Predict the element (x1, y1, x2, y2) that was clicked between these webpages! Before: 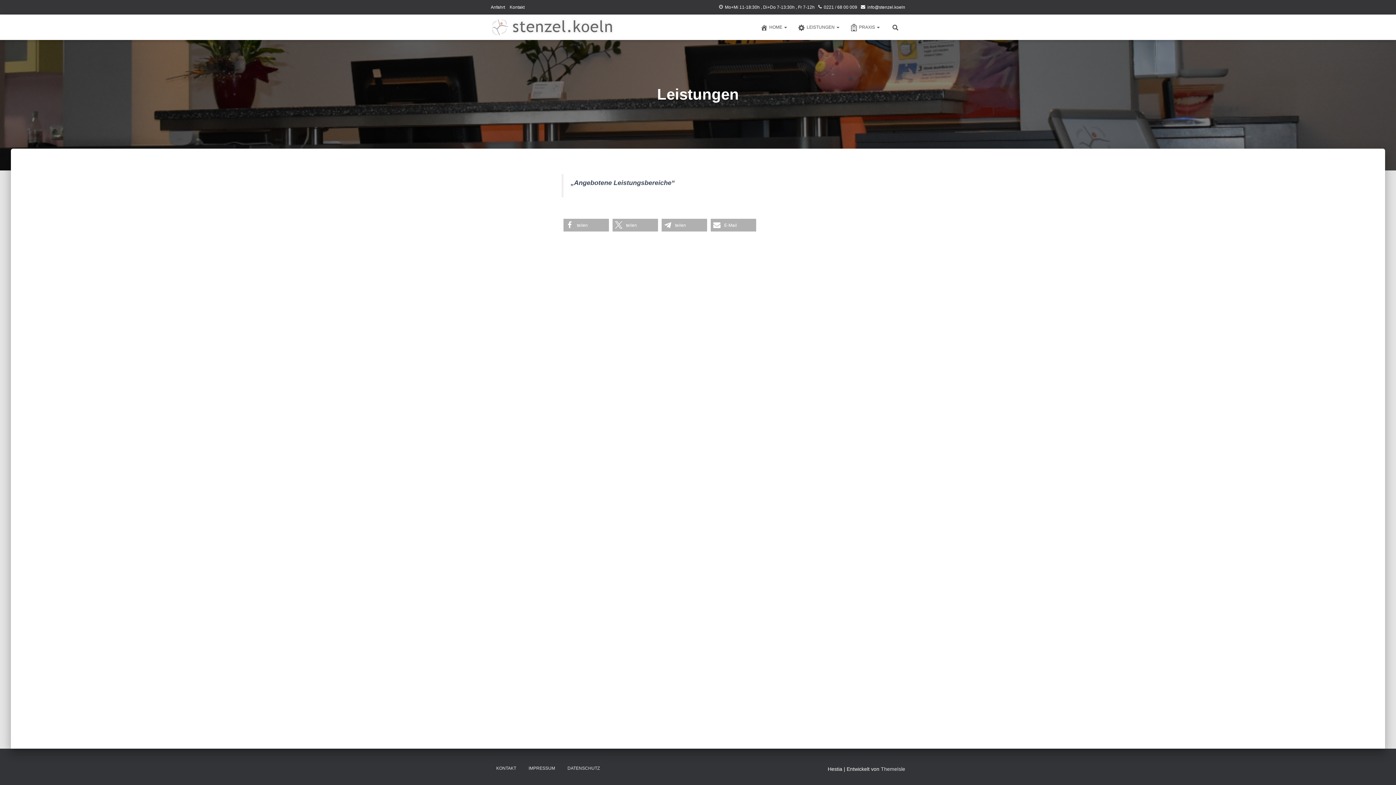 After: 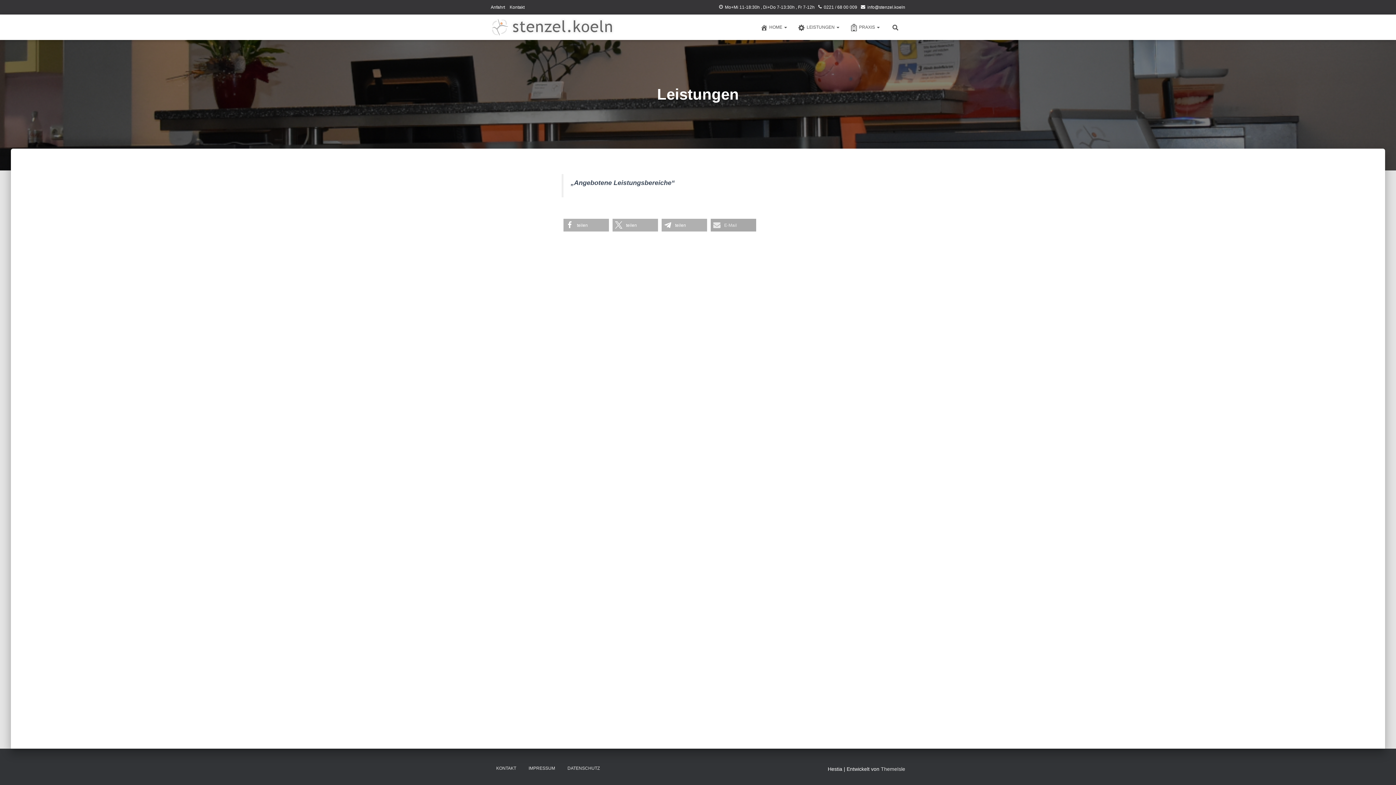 Action: bbox: (710, 218, 756, 231) label: Per E-Mail versenden